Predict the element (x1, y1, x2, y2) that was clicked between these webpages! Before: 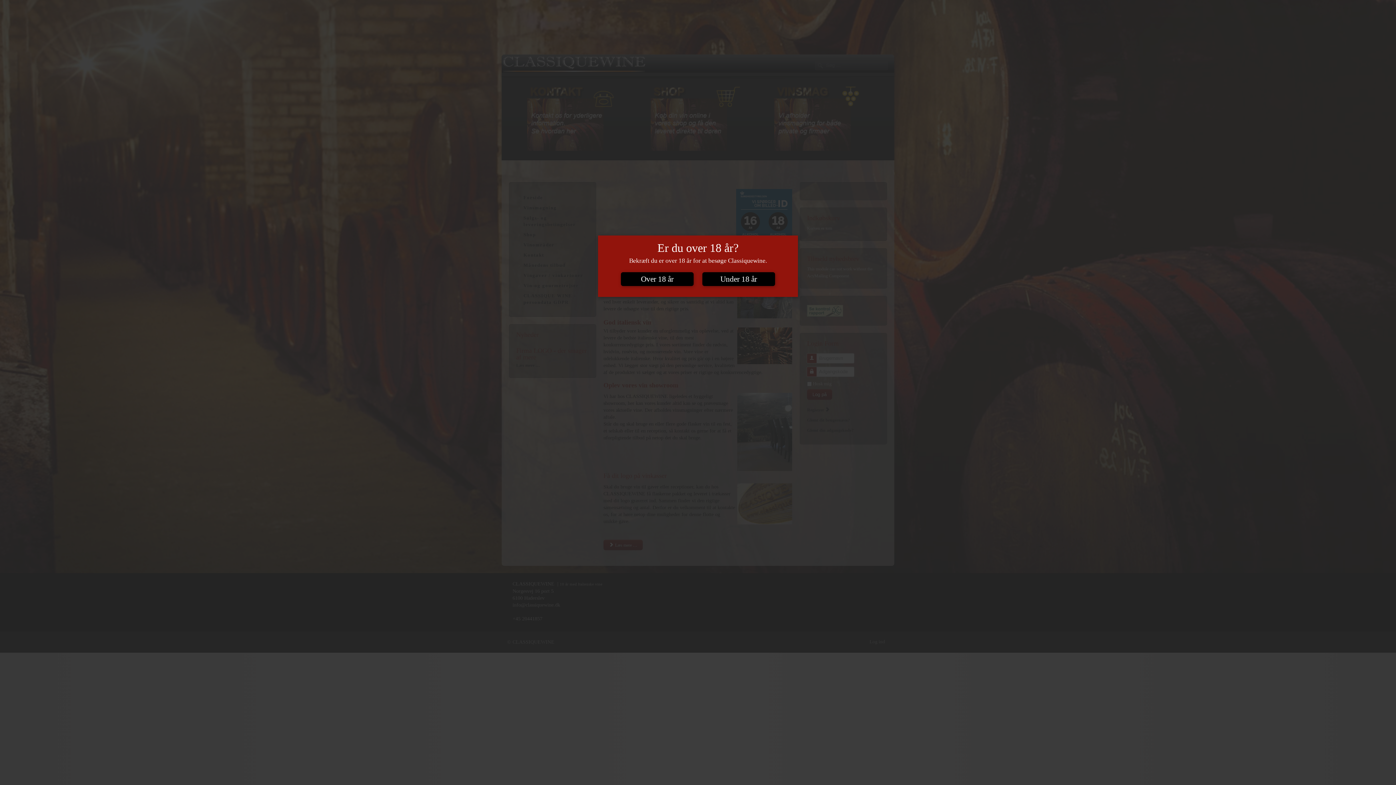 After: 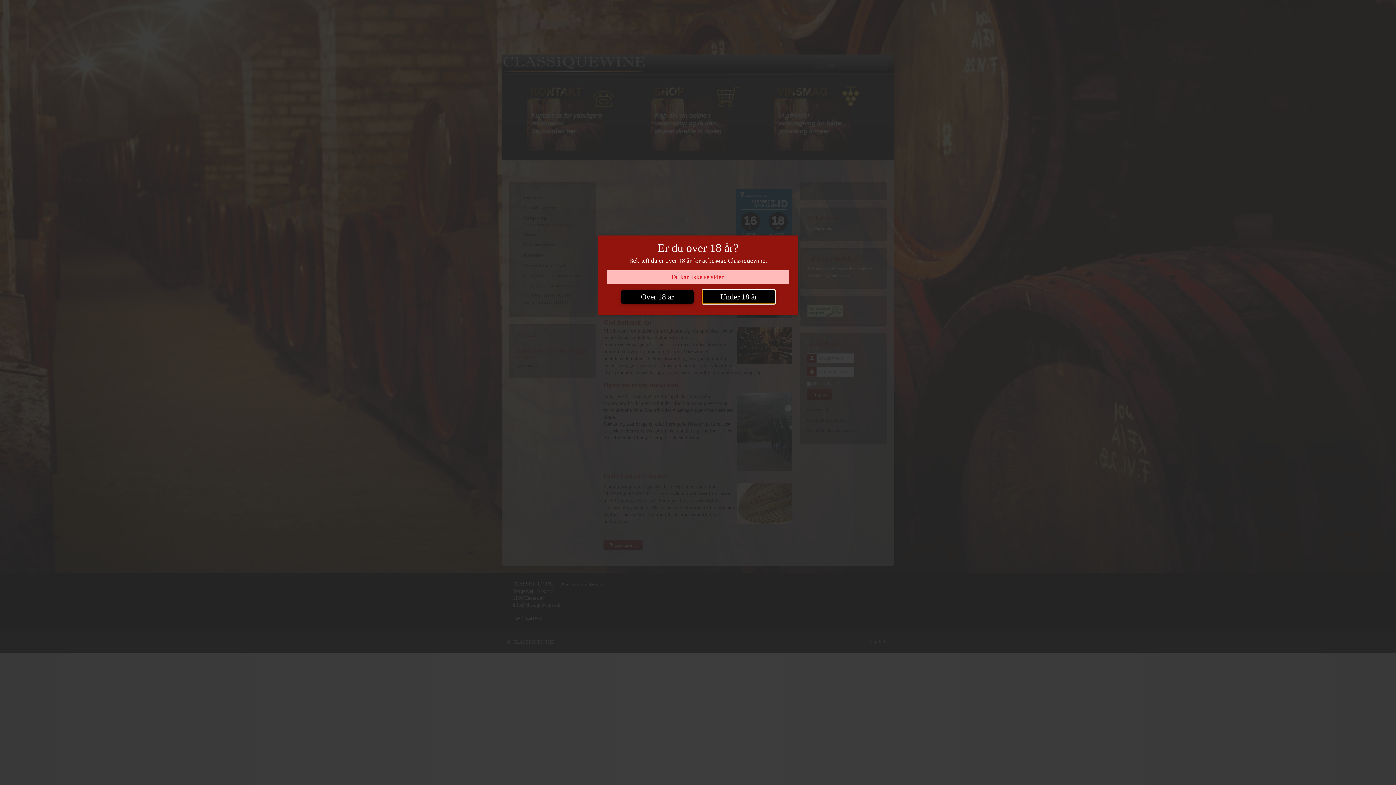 Action: bbox: (702, 272, 775, 286) label: Under 18 år